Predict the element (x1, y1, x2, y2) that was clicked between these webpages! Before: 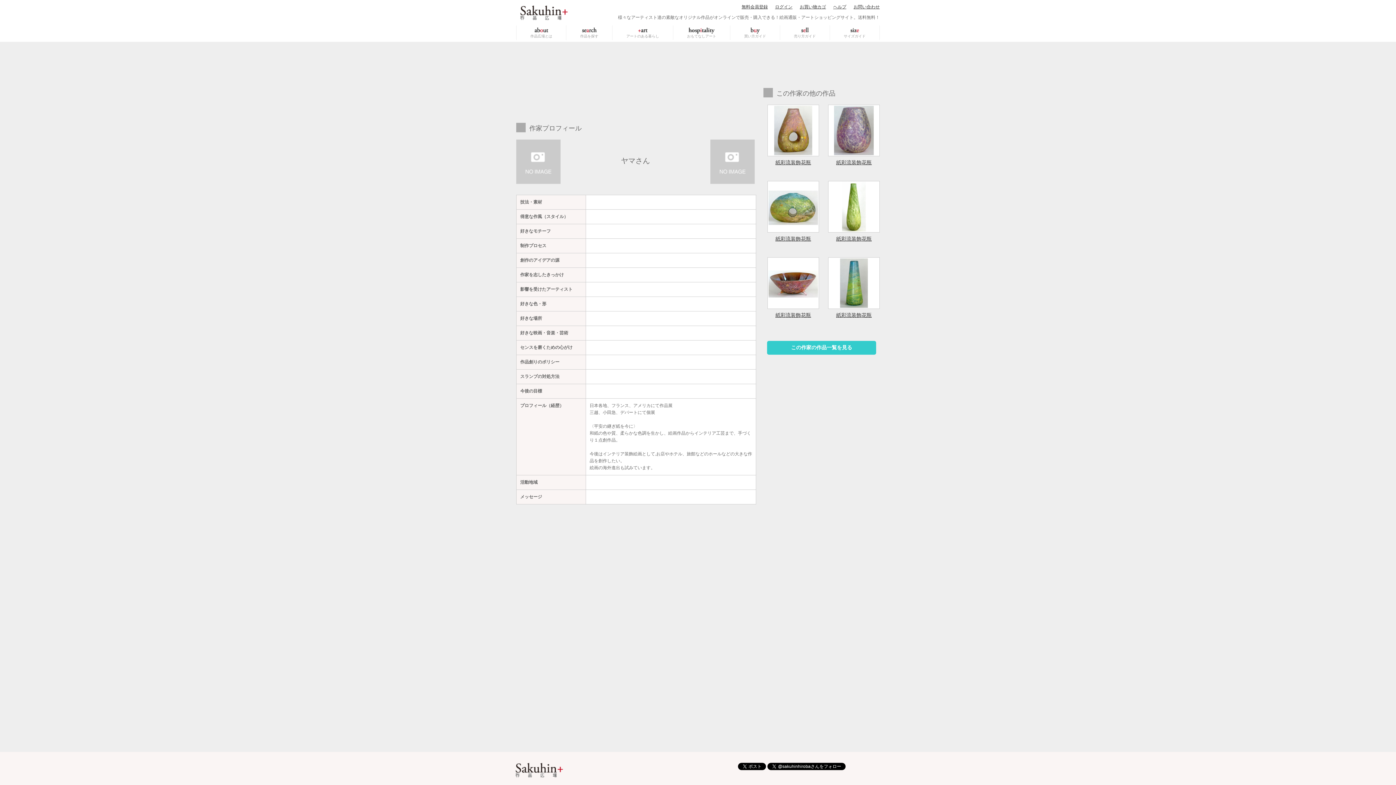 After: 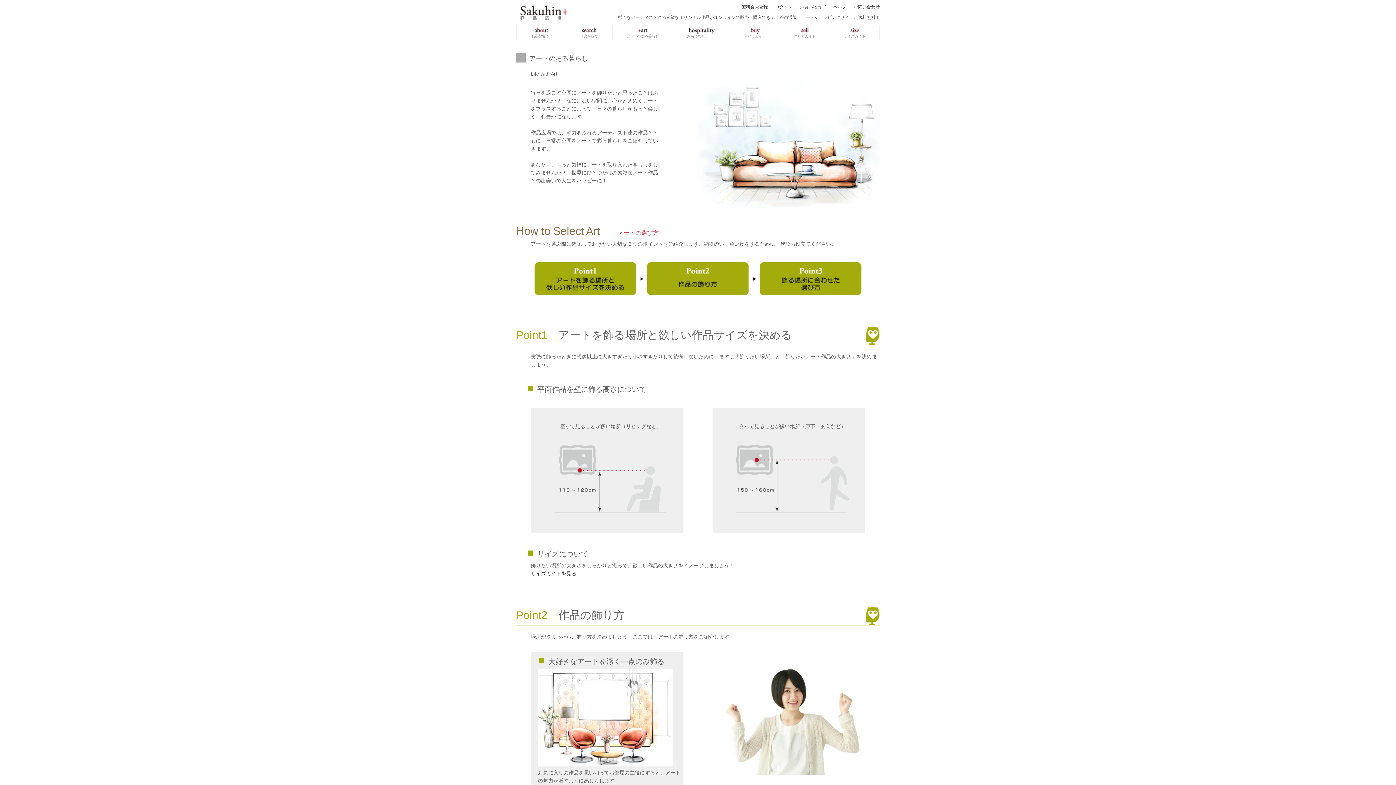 Action: label: アートのある暮らし bbox: (612, 25, 673, 40)